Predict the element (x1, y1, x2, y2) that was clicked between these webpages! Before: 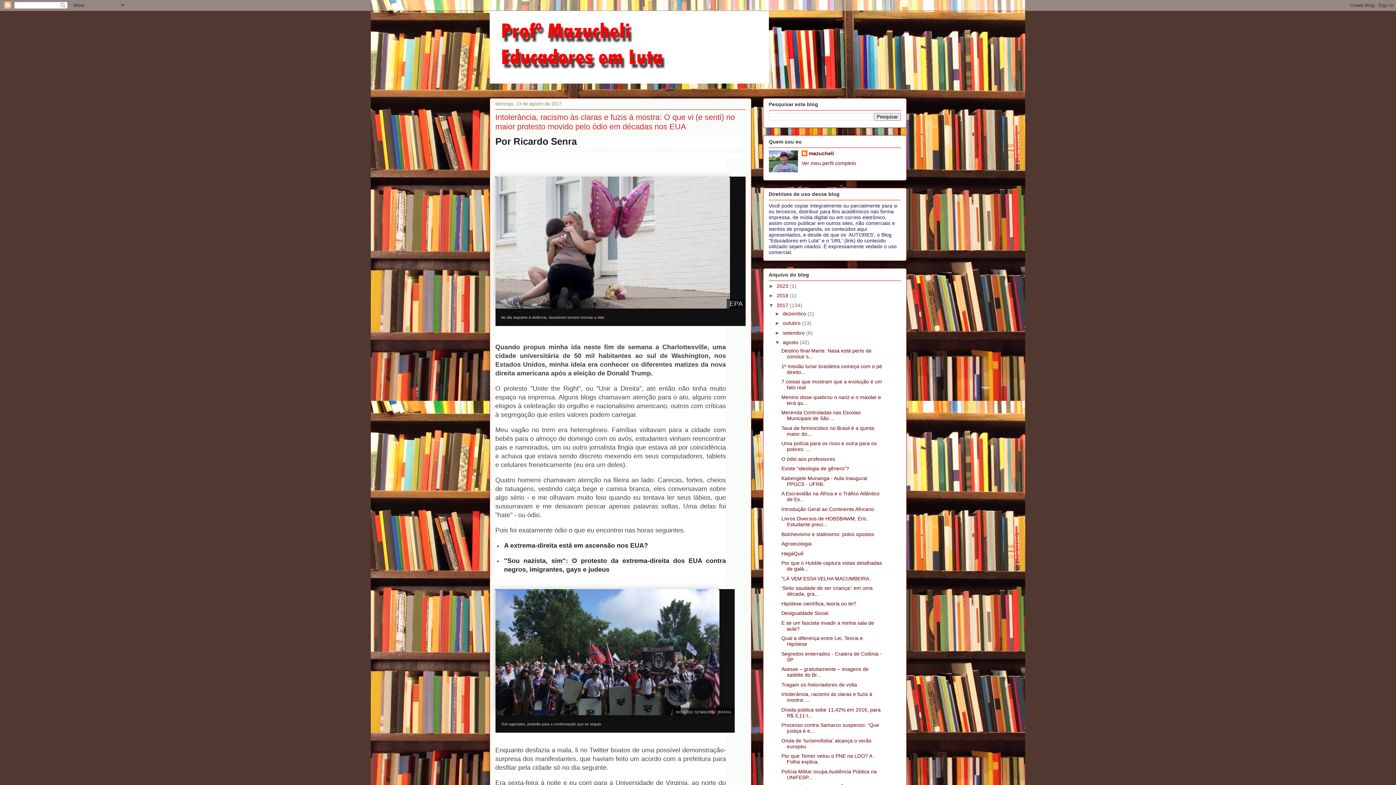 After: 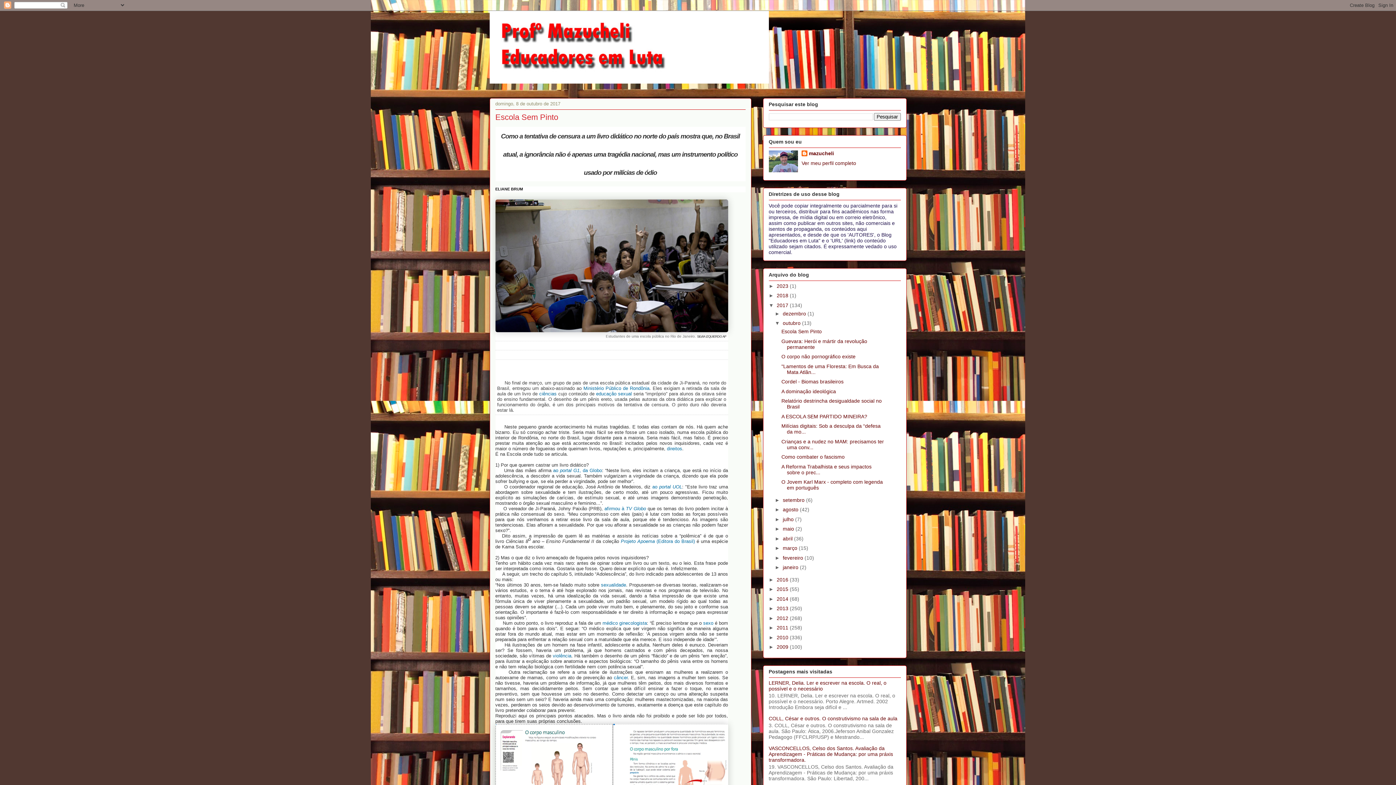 Action: label: outubro  bbox: (783, 320, 802, 326)